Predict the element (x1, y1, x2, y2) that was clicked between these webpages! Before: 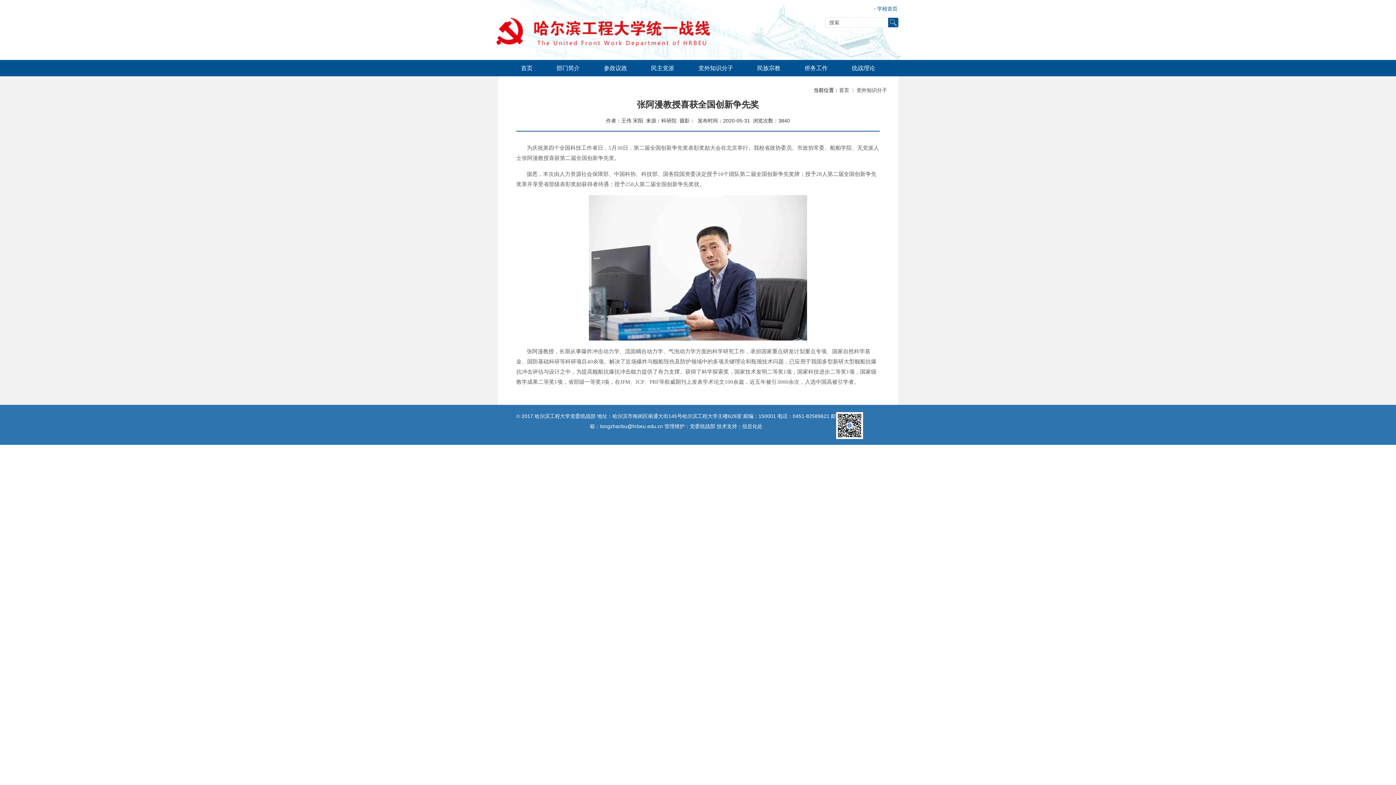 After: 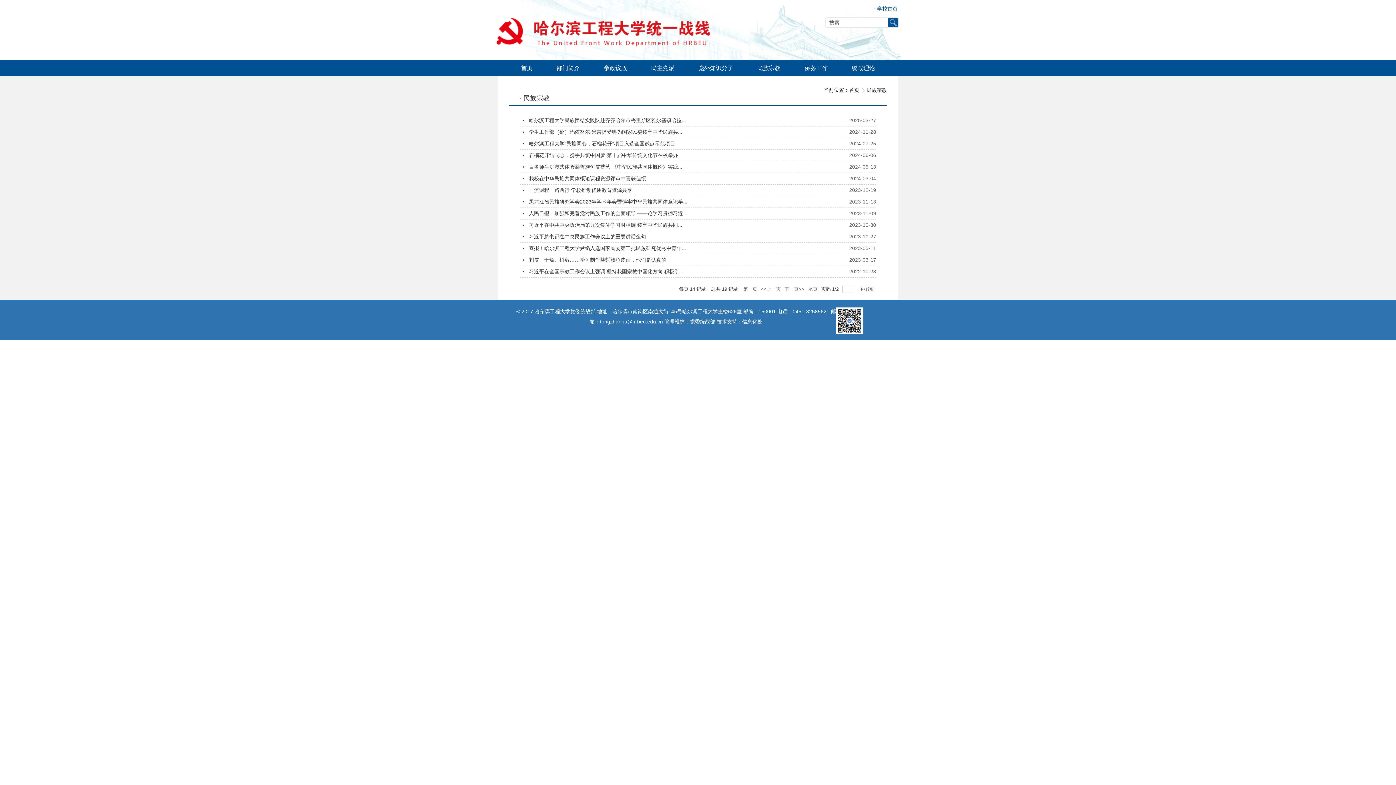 Action: bbox: (745, 60, 792, 76) label: 民族宗教